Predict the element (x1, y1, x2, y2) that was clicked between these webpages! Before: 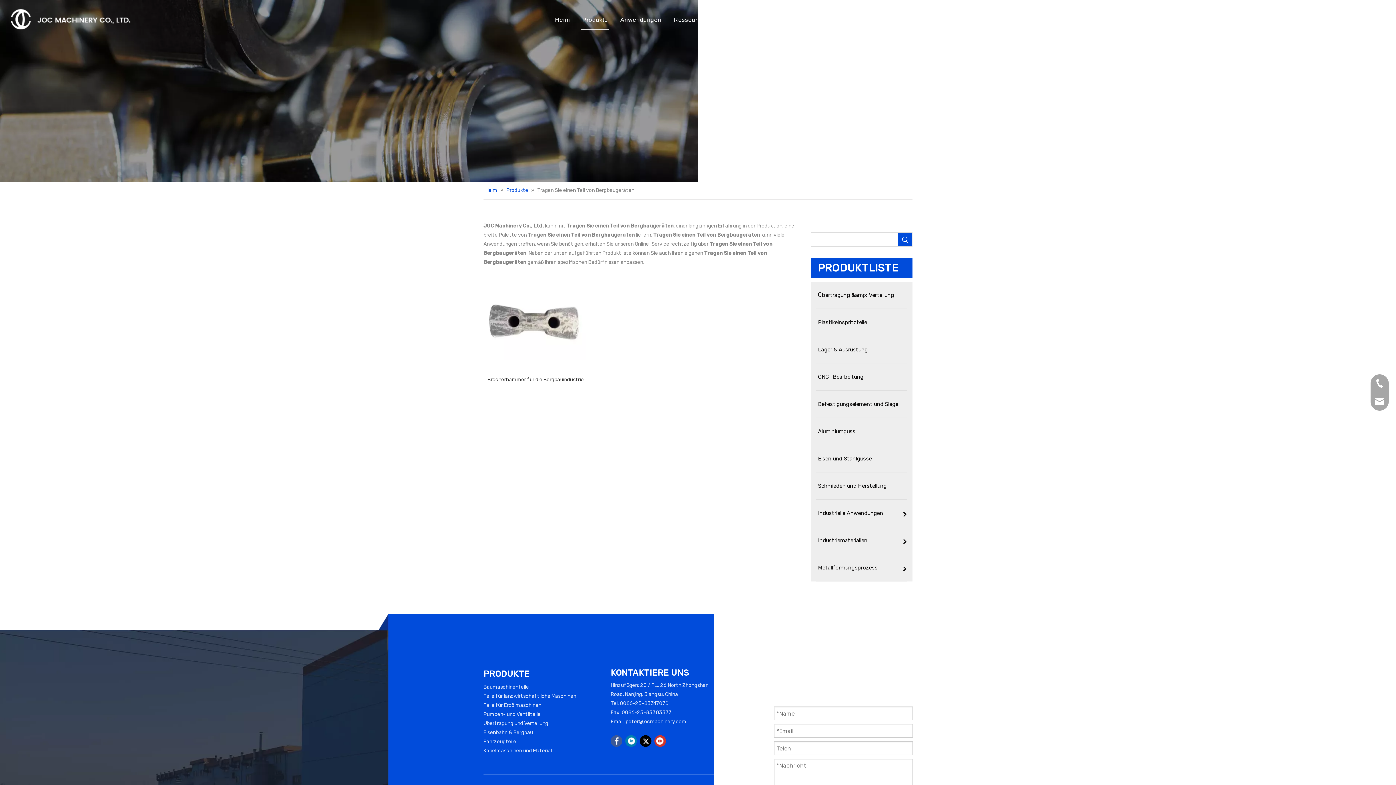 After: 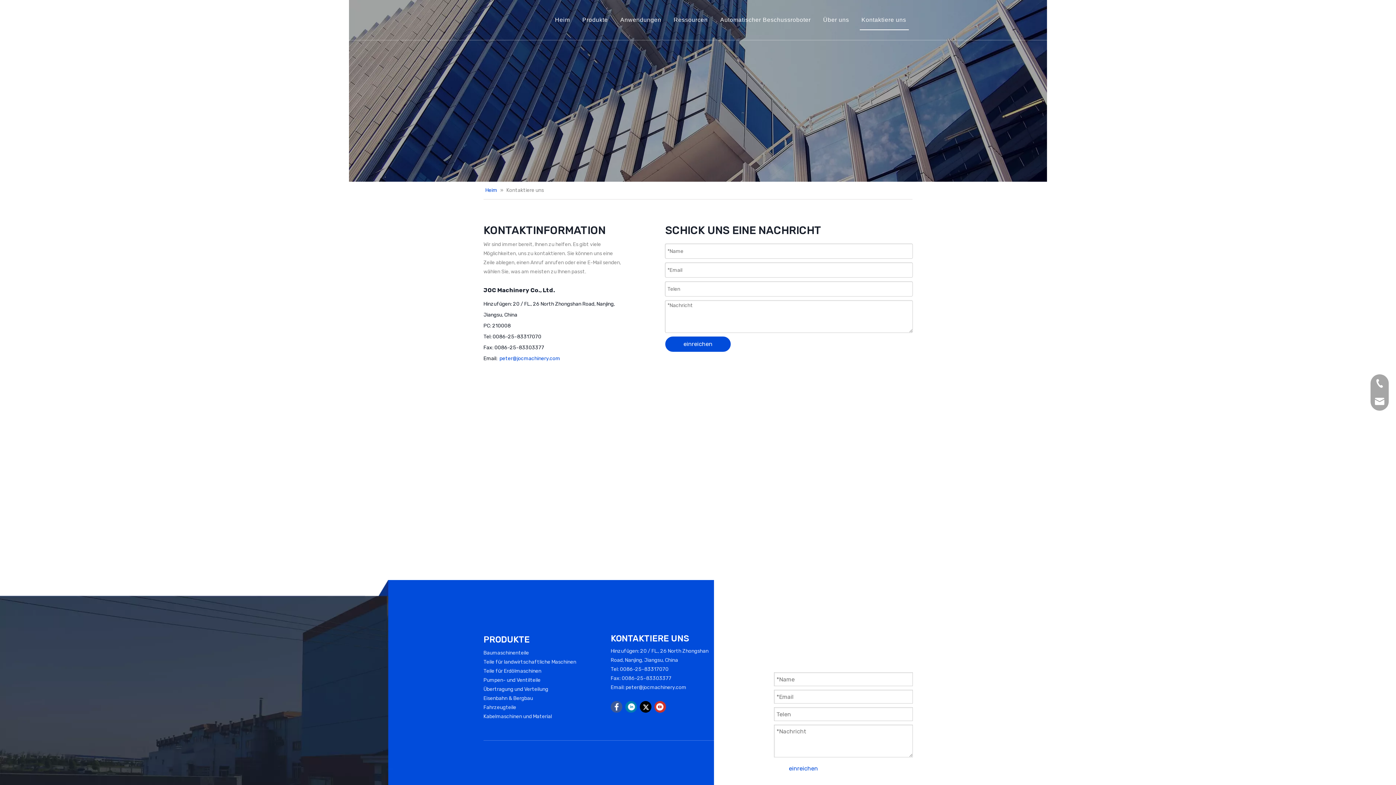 Action: bbox: (861, 16, 906, 22) label: Kontaktiere uns